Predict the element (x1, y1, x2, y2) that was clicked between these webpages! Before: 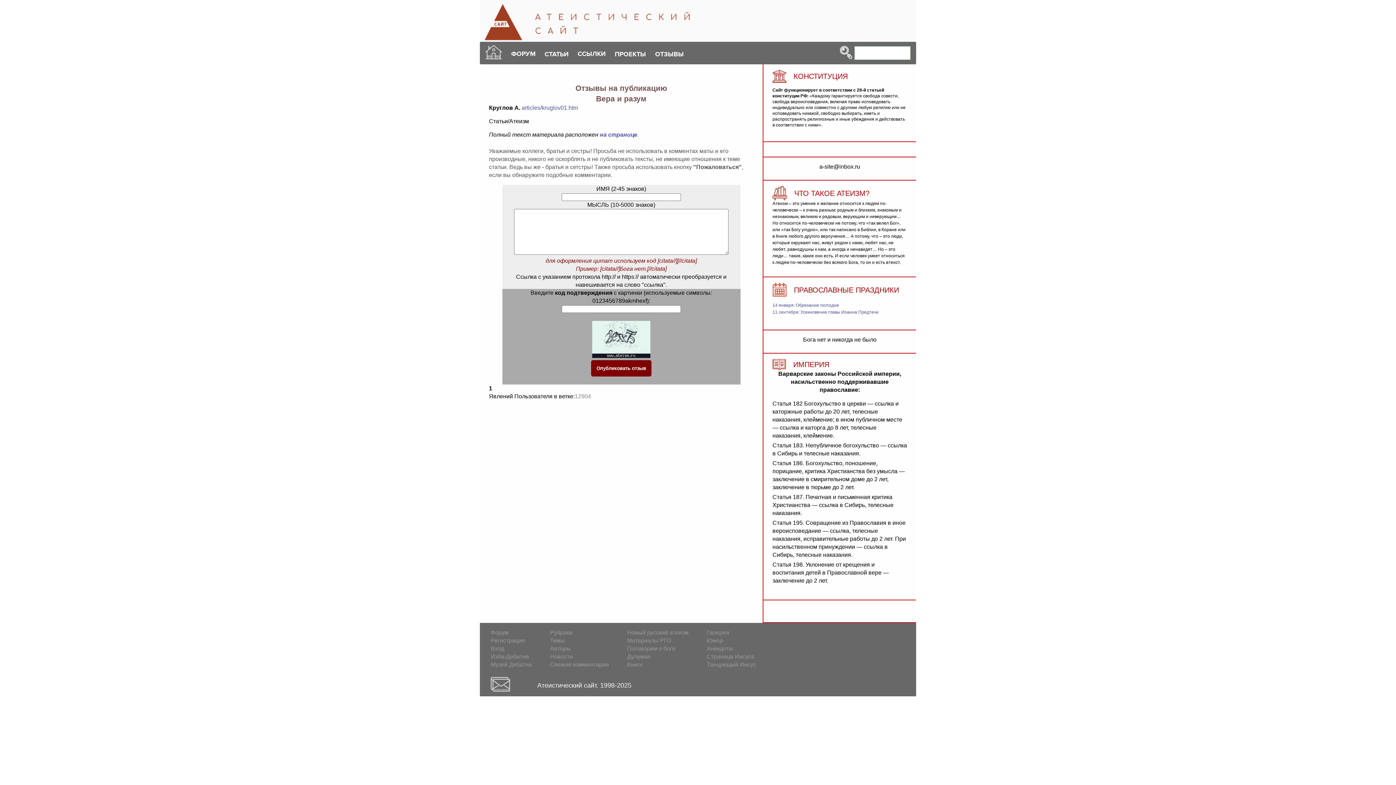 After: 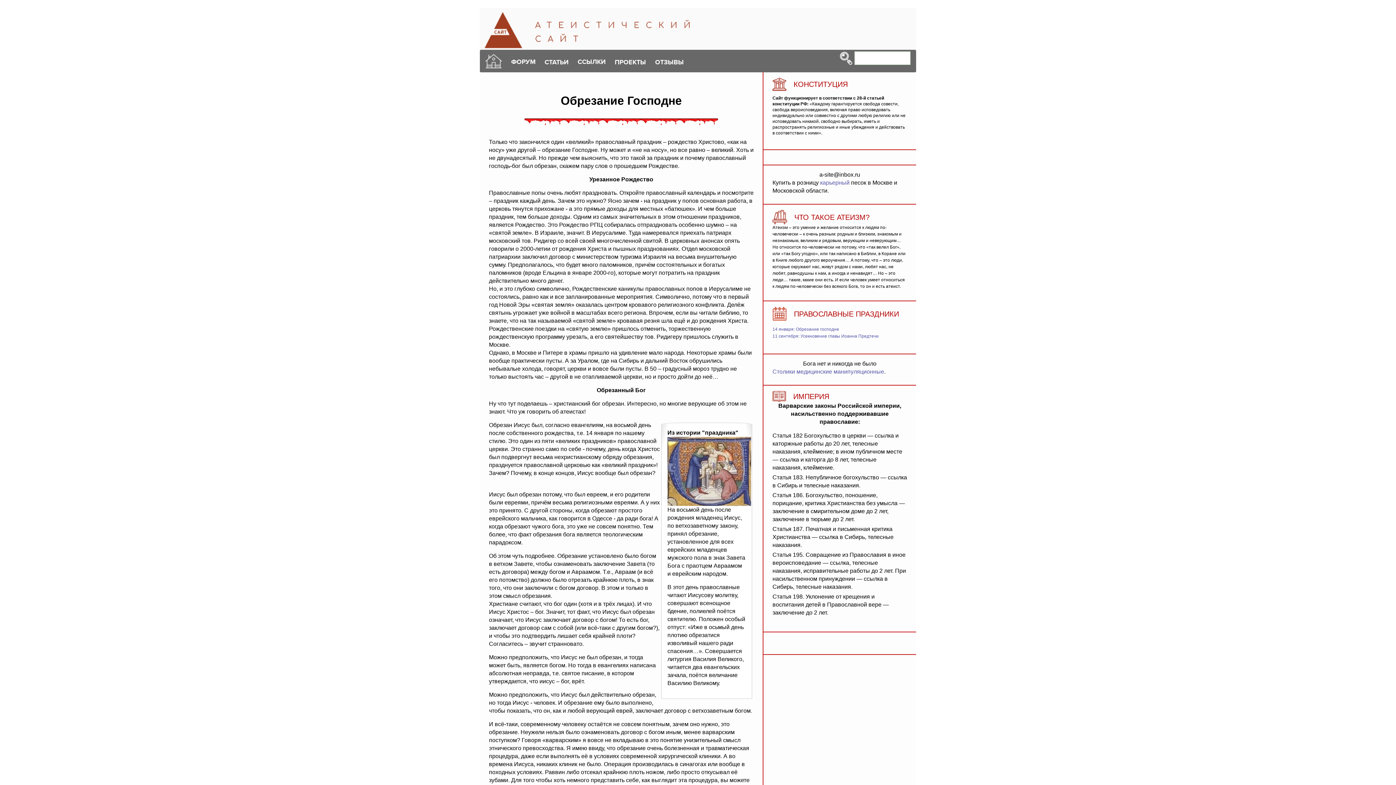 Action: label: 14 января: Обрезание господне bbox: (772, 302, 907, 308)